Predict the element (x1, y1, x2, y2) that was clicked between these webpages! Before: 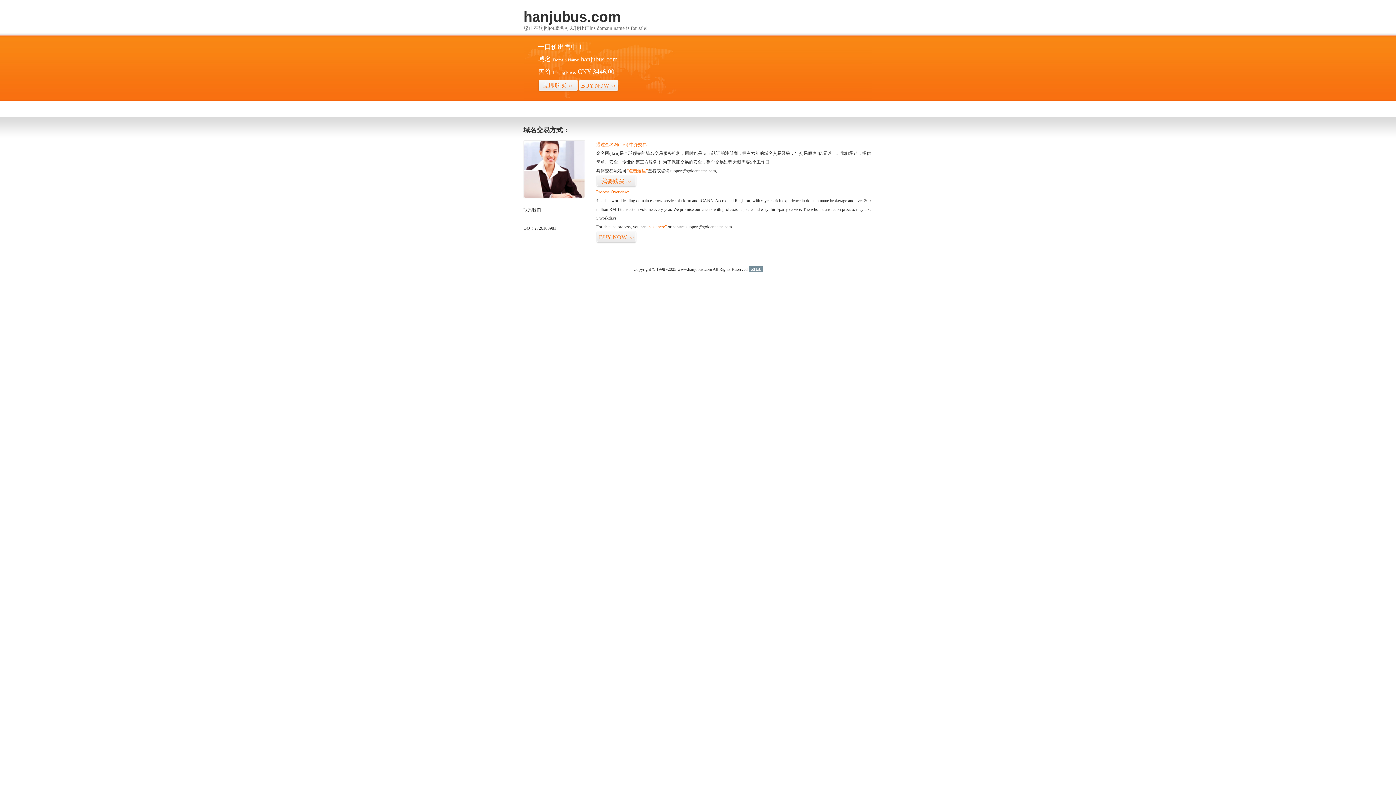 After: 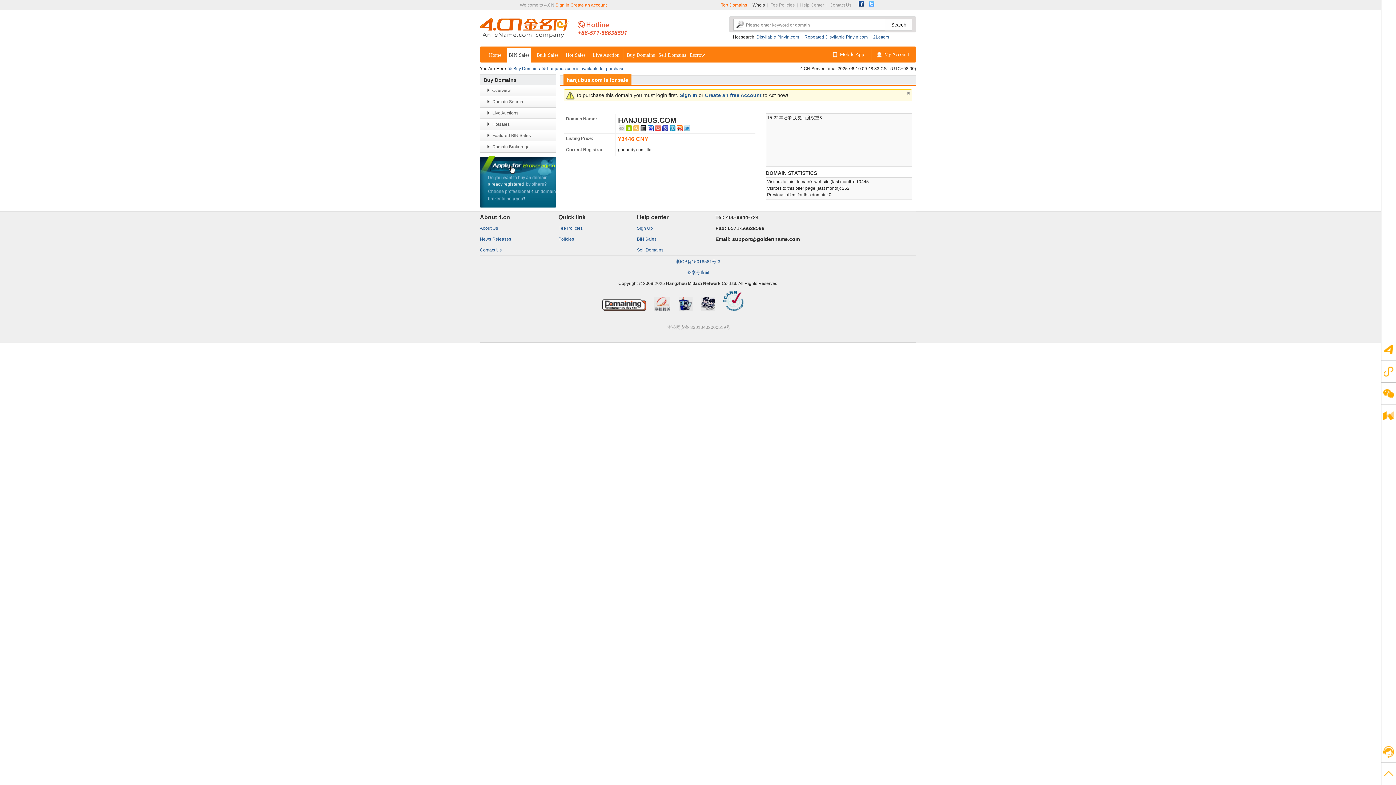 Action: bbox: (647, 224, 666, 229) label: “visit here”